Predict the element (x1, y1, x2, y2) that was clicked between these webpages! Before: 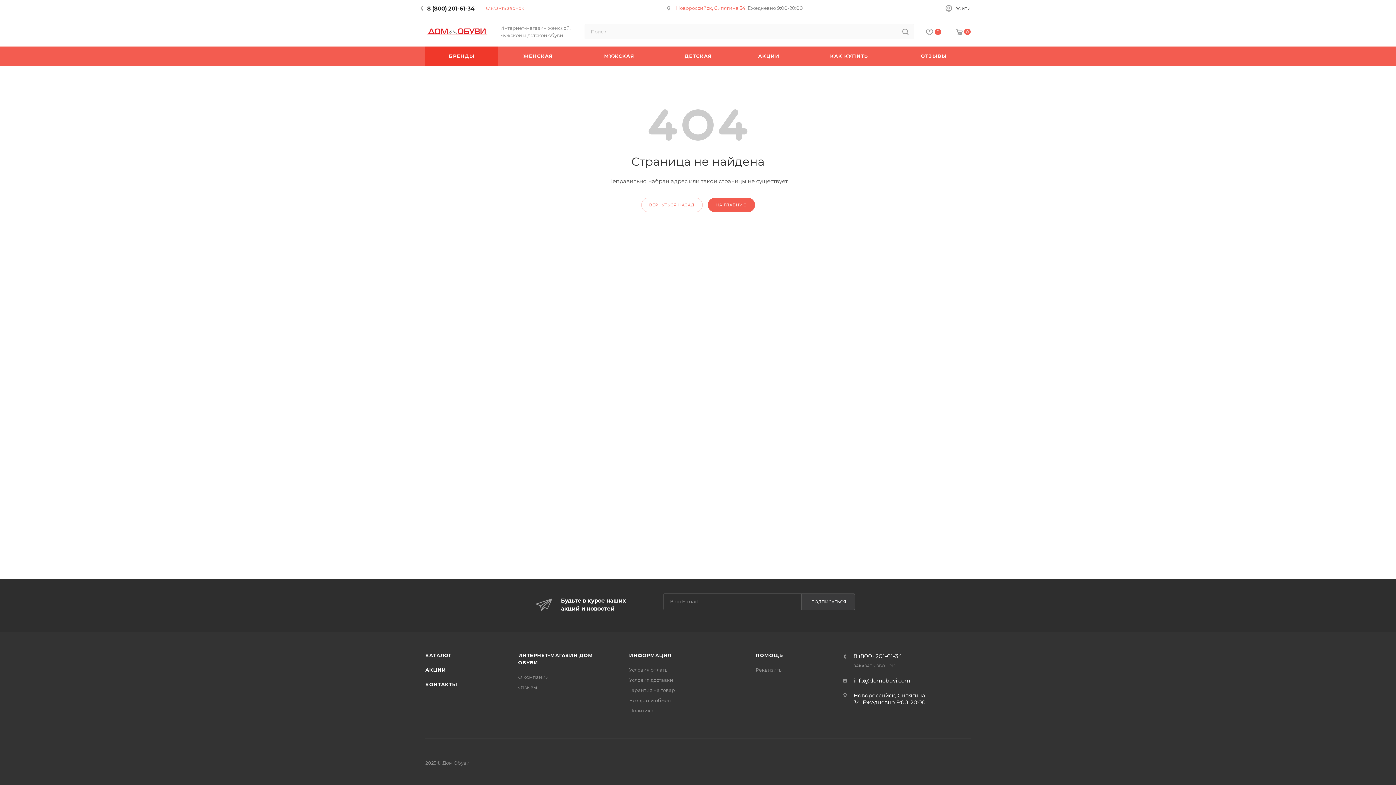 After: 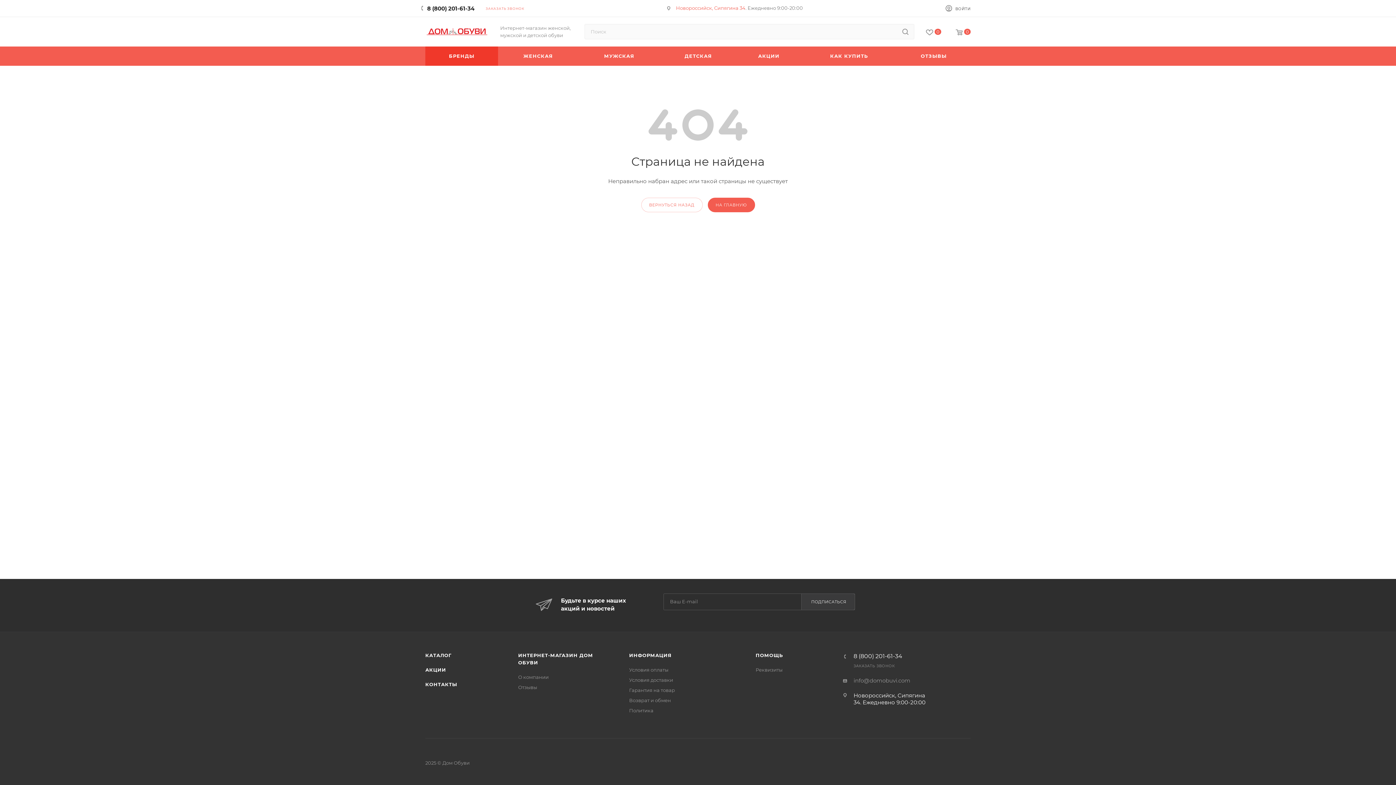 Action: label: info@domobuvi.com bbox: (853, 677, 910, 684)